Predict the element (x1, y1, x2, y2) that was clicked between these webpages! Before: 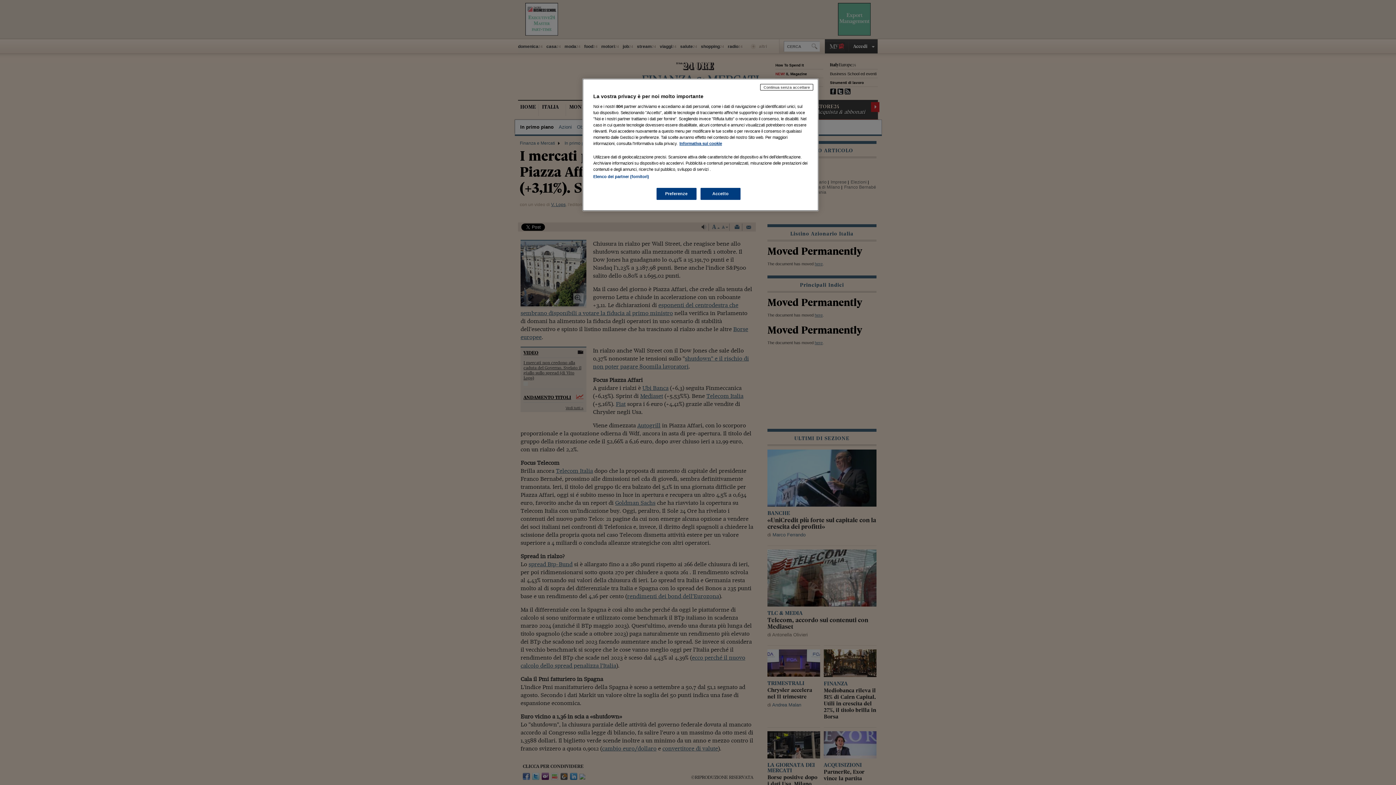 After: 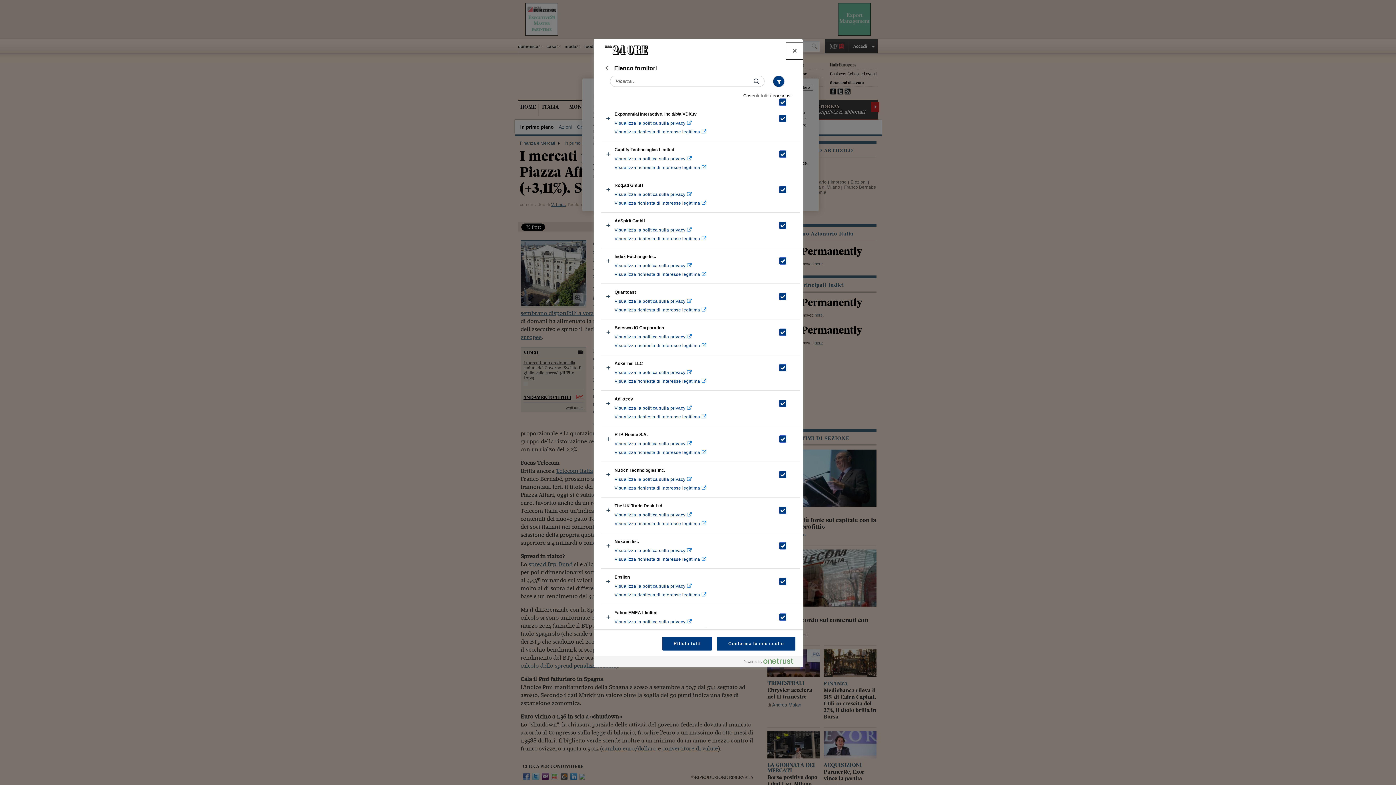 Action: label: Elenco dei partner (fornitori) bbox: (593, 174, 649, 178)